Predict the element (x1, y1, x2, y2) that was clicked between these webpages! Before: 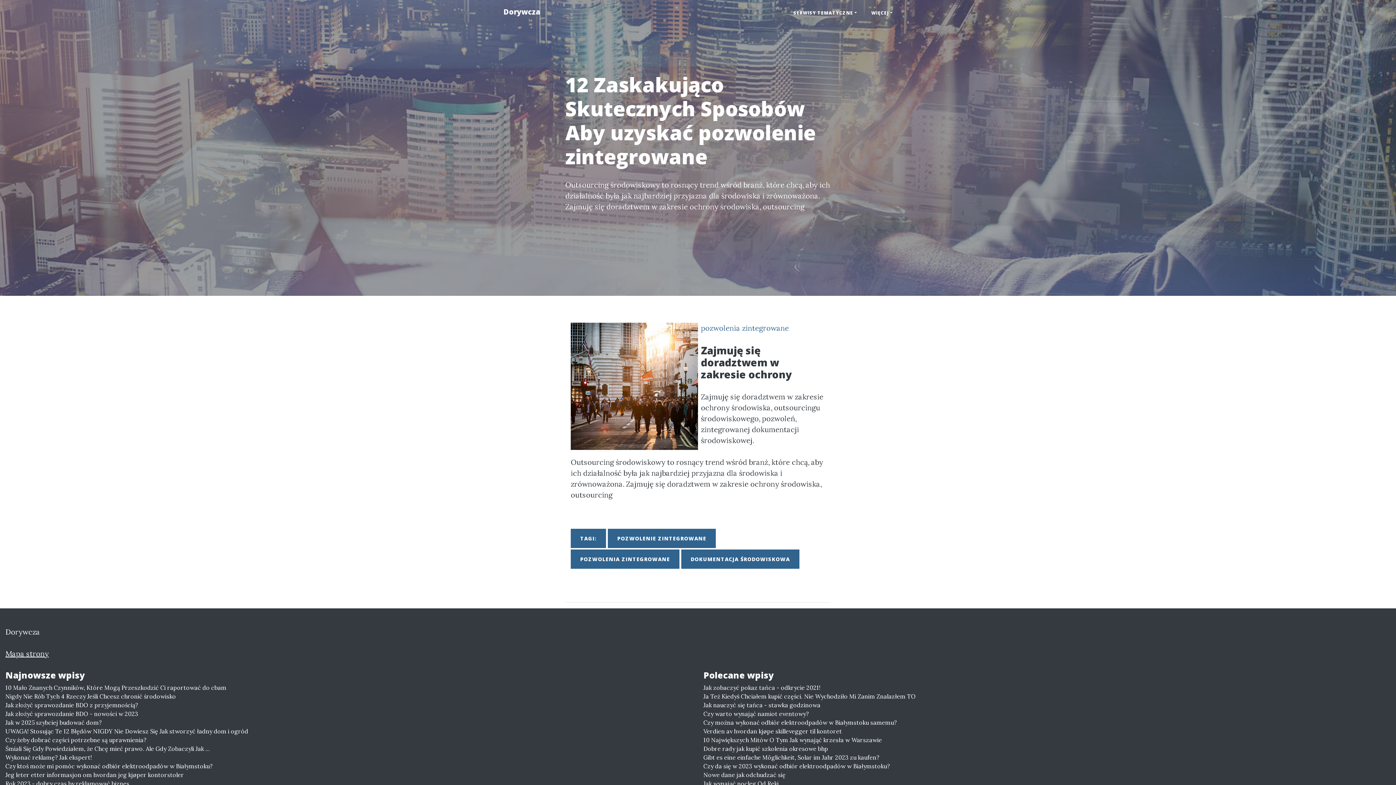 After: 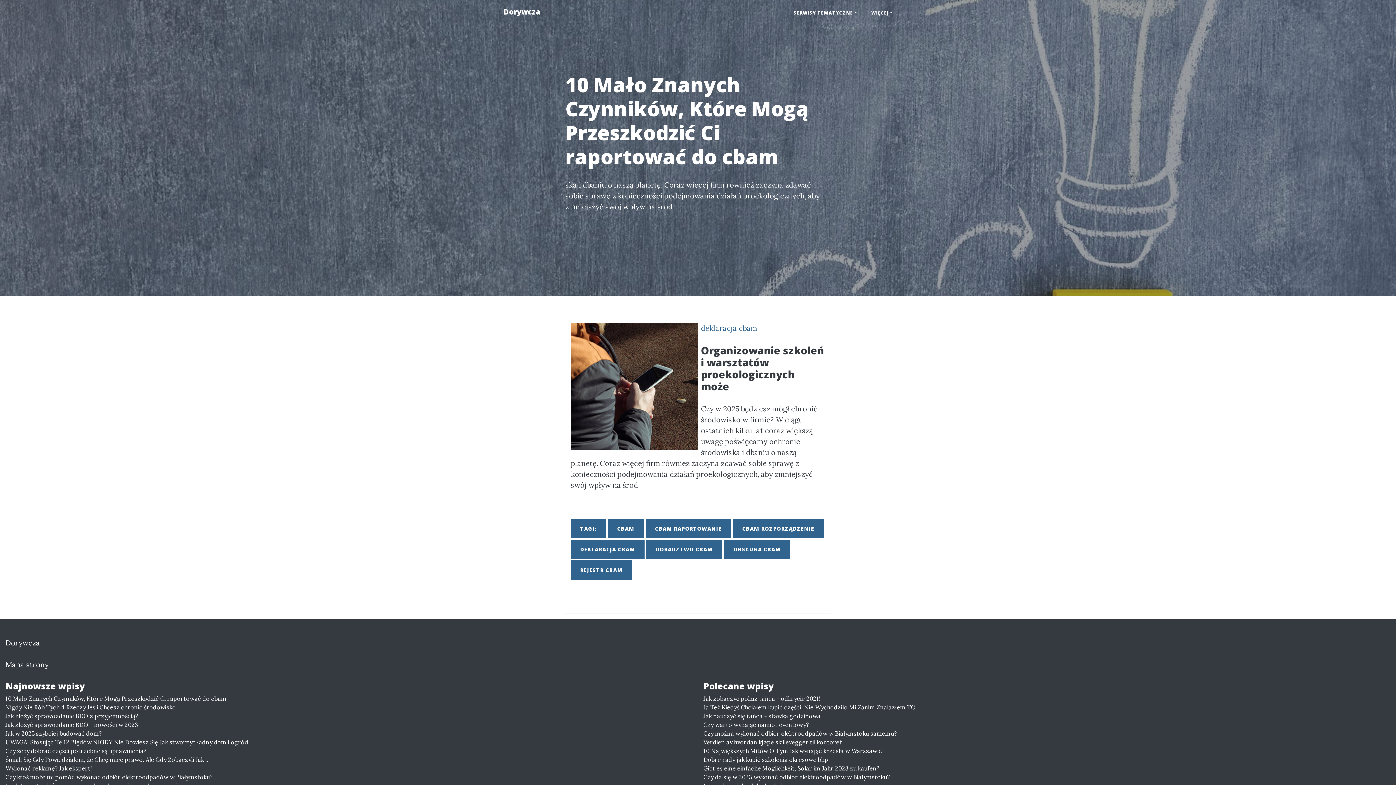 Action: bbox: (5, 683, 692, 692) label: 10 Mało Znanych Czynników, Które Mogą Przeszkodzić Ci raportować do cbam